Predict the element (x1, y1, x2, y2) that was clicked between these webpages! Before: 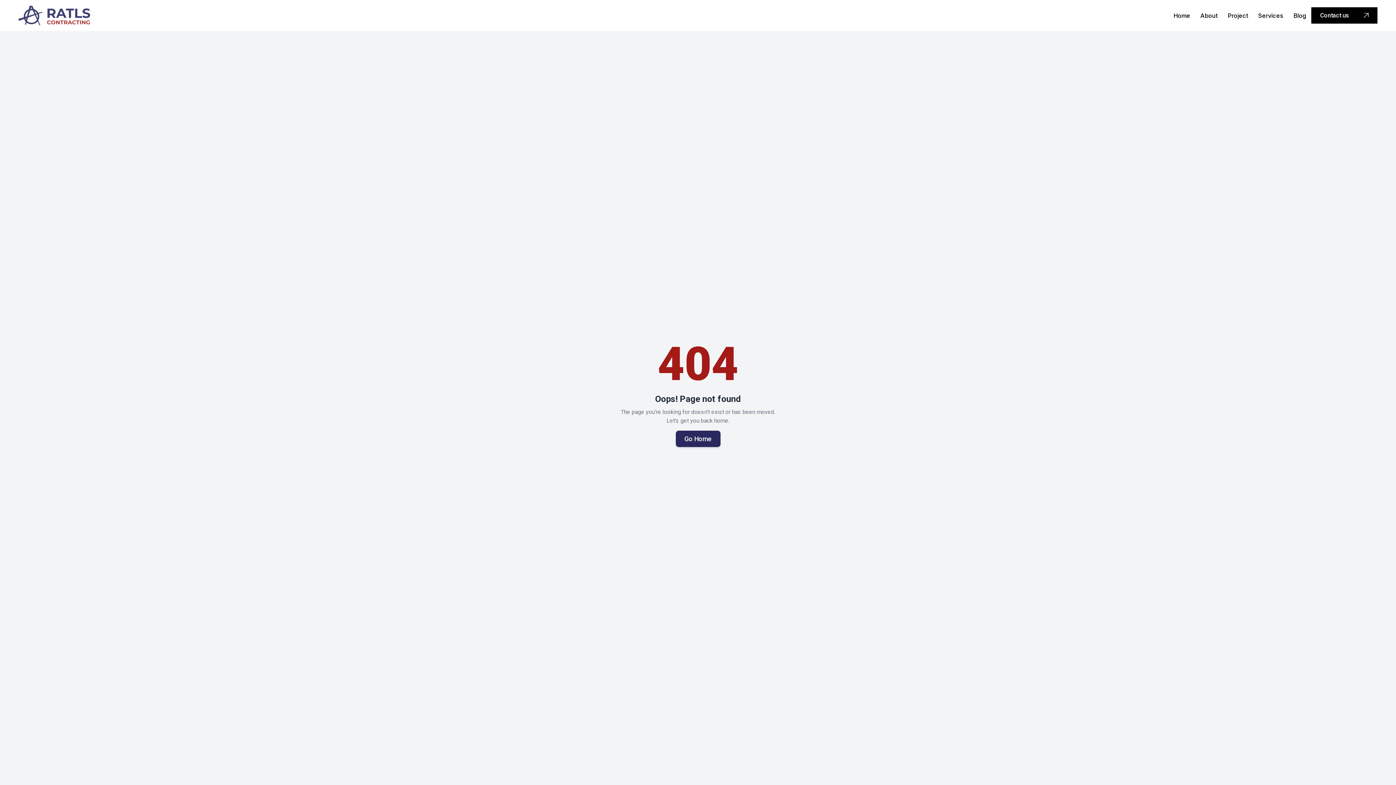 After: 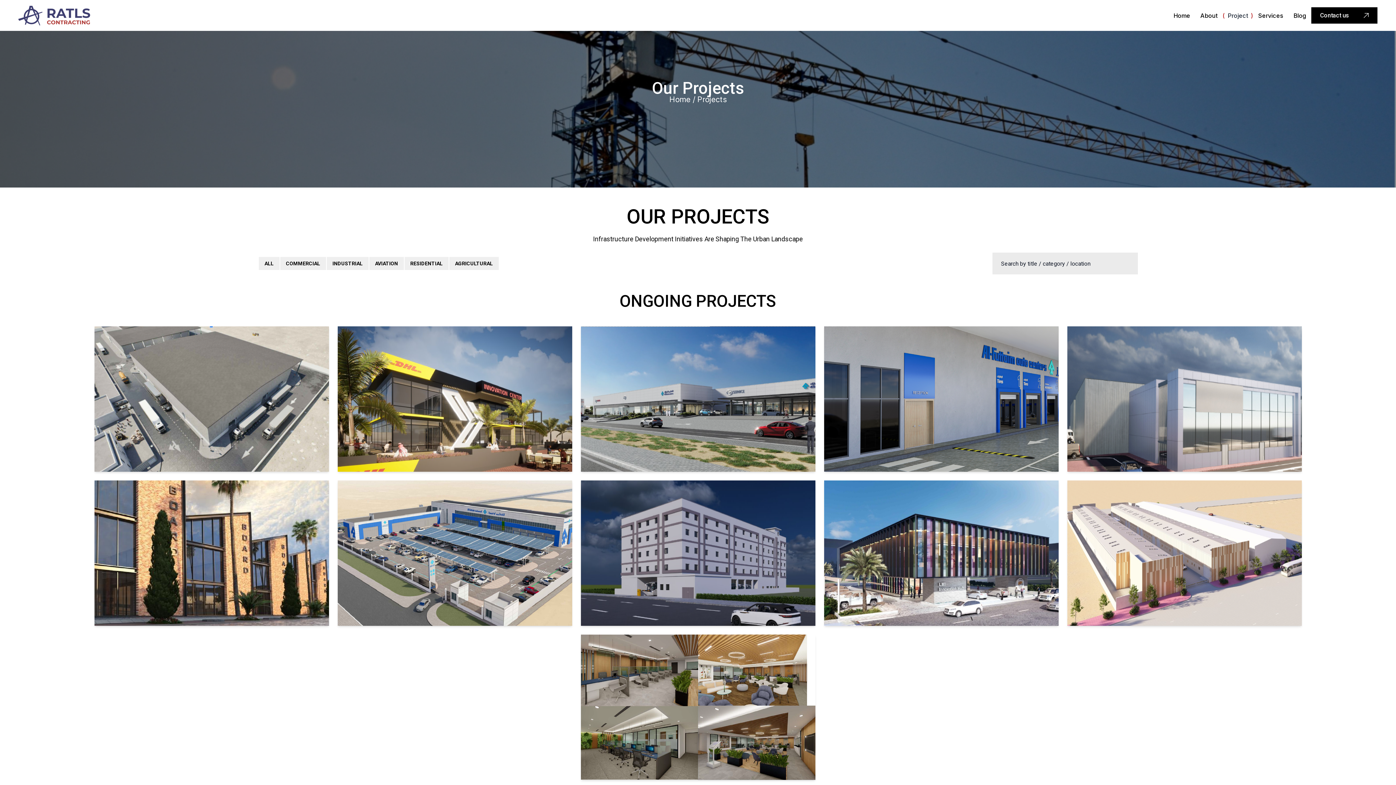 Action: label: Project bbox: (1222, 11, 1253, 19)